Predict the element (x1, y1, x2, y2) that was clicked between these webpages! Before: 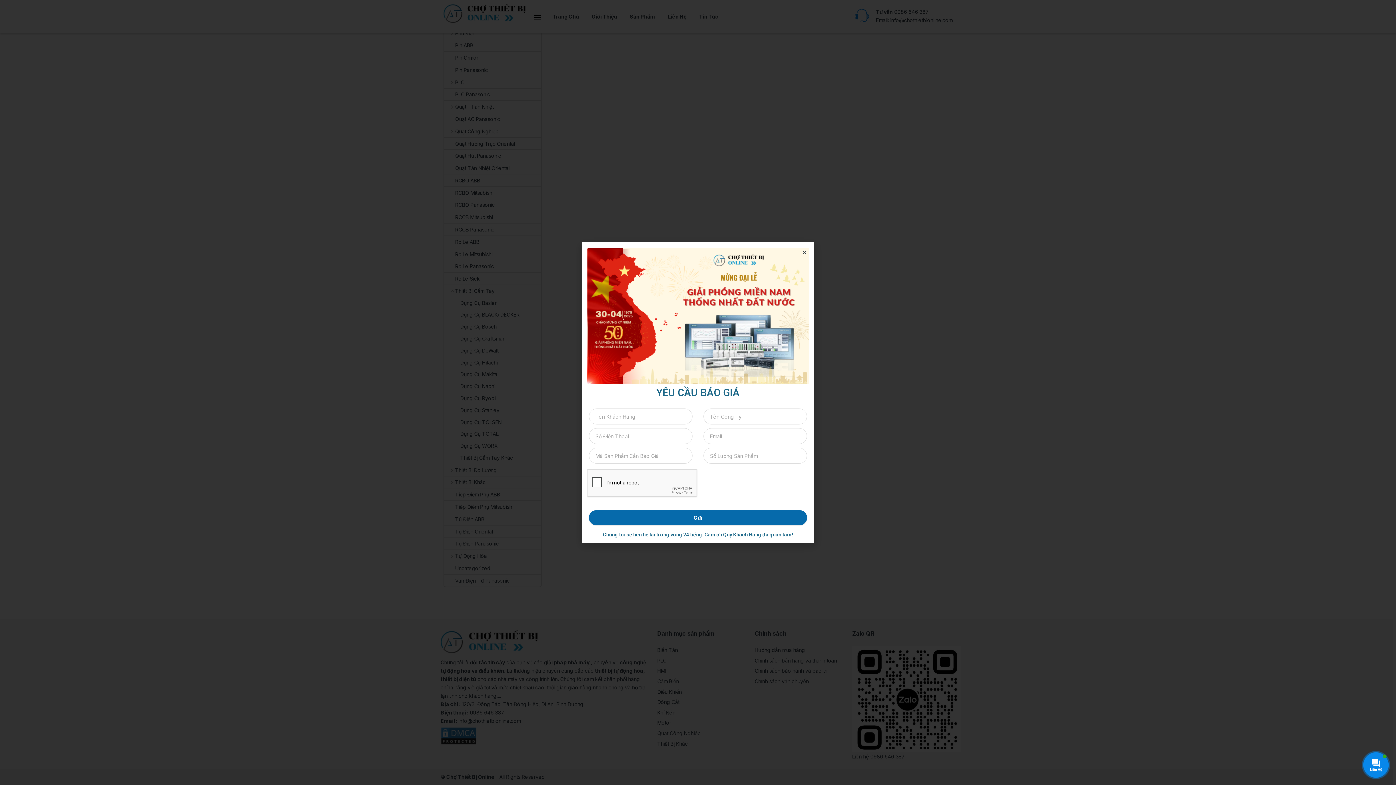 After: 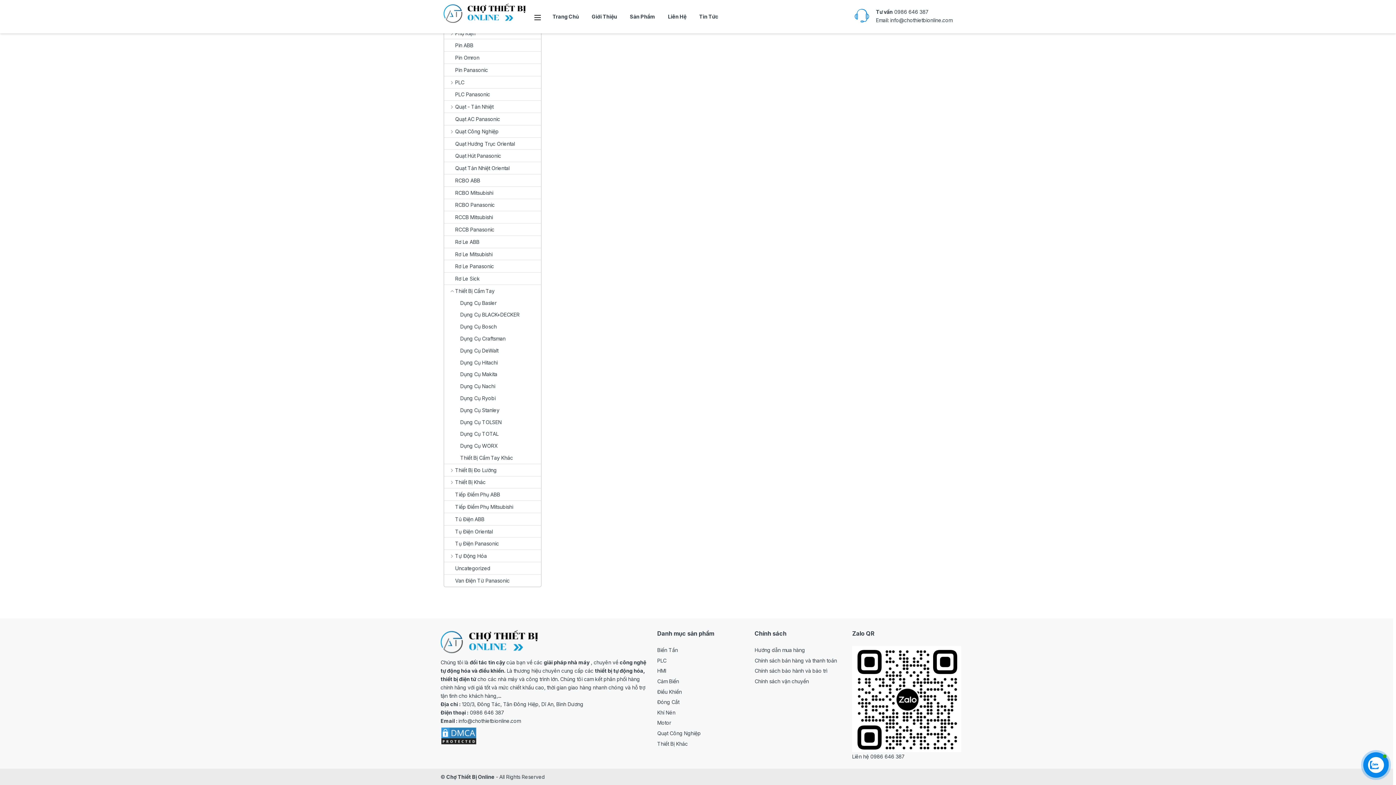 Action: label: Close bbox: (801, 249, 807, 255)